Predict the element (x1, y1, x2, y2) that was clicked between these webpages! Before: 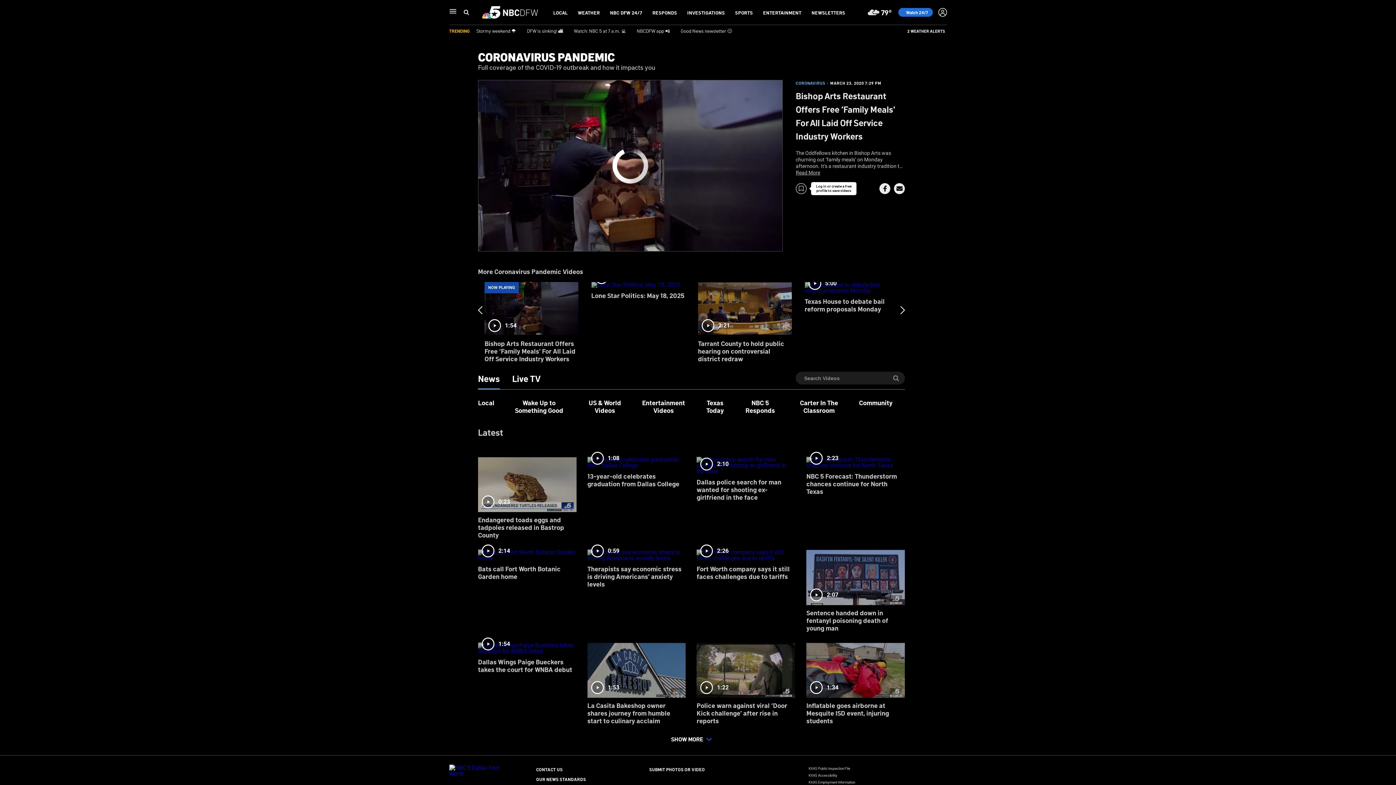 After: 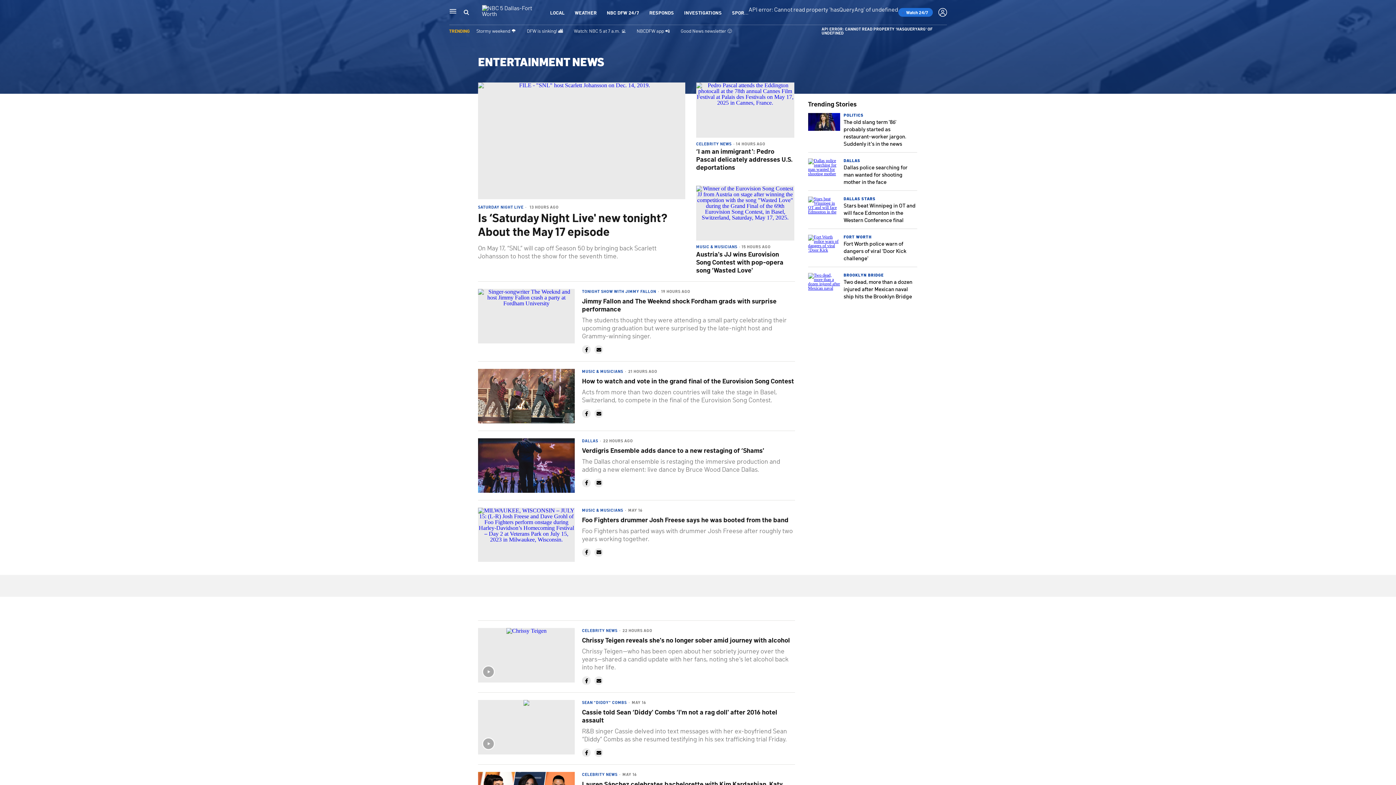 Action: bbox: (763, 9, 801, 15) label: ENTERTAINMENT